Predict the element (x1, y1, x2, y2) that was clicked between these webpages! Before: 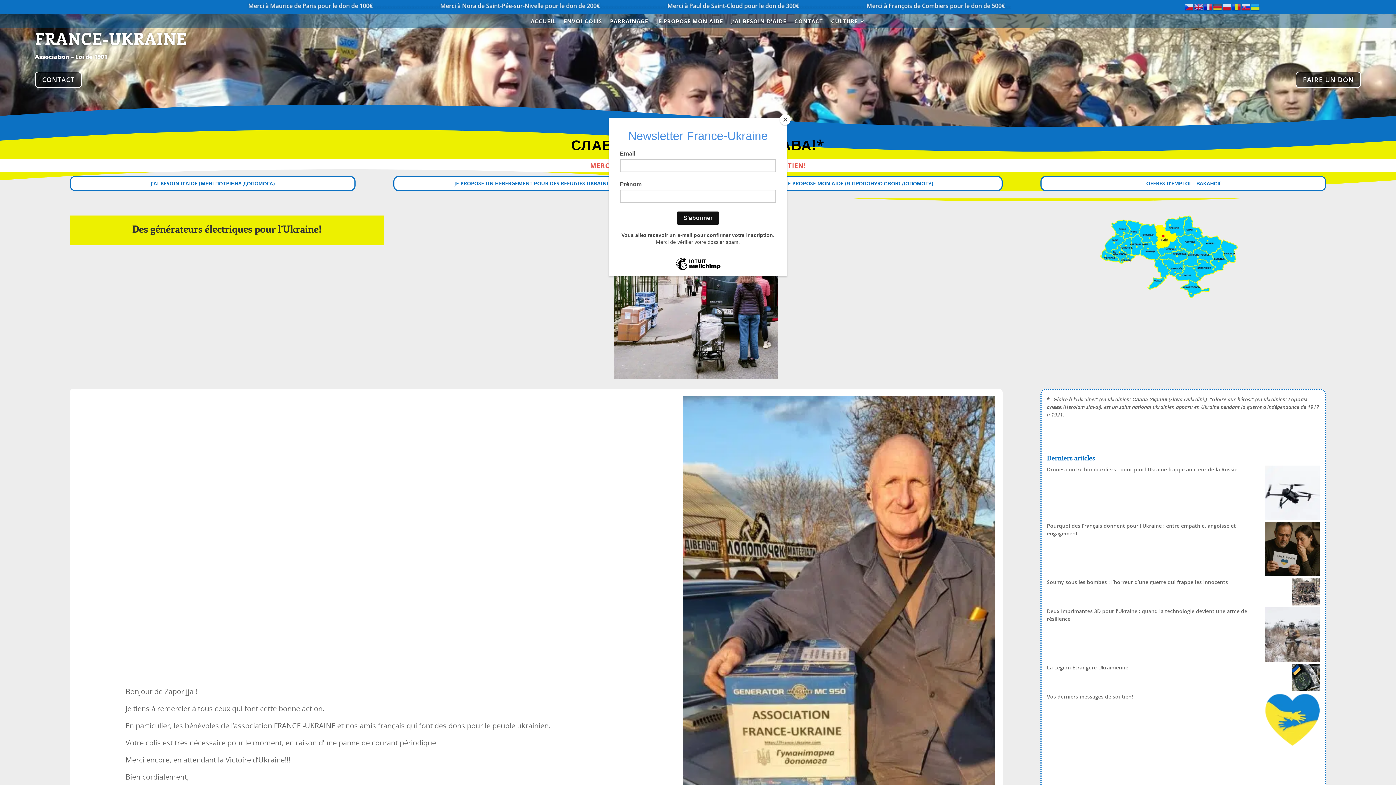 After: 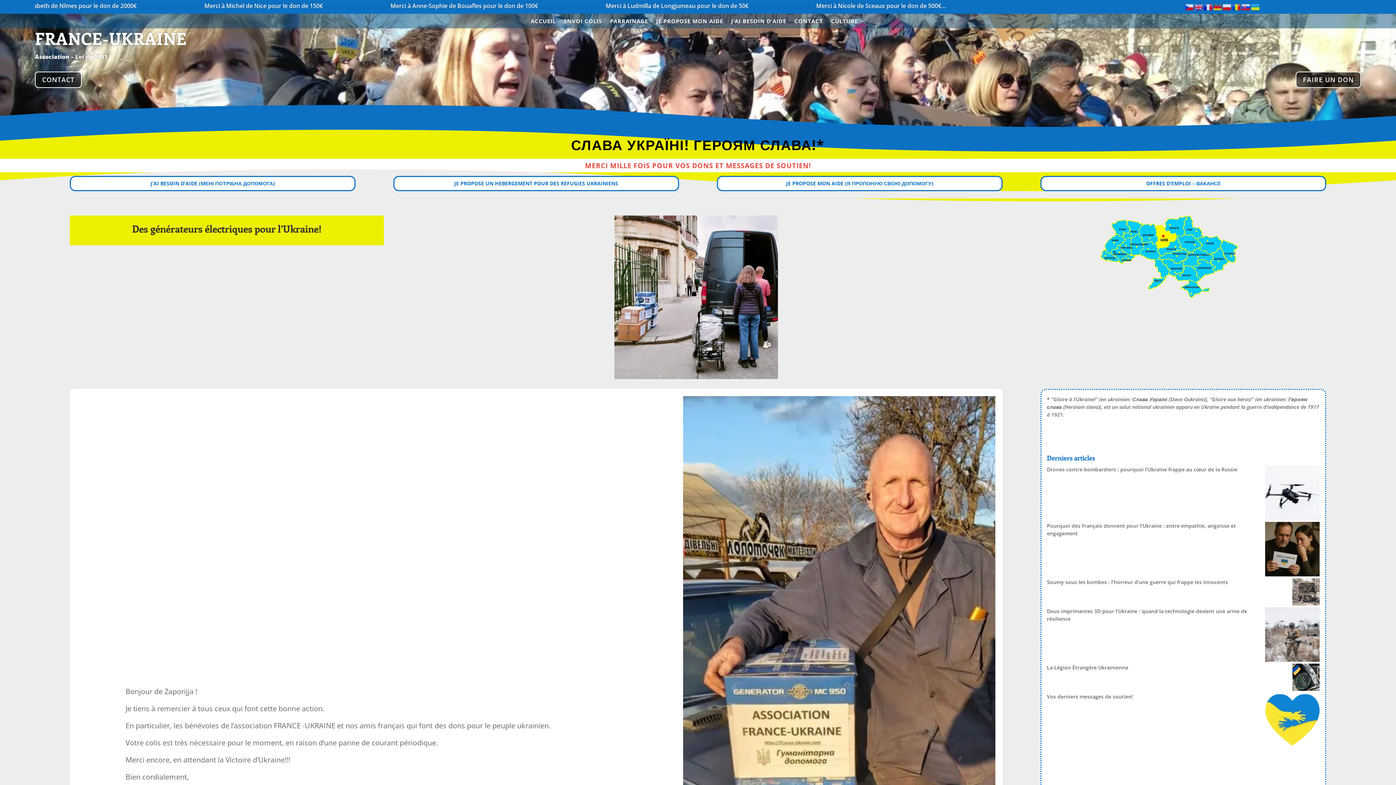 Action: label: Close bbox: (780, 114, 790, 125)